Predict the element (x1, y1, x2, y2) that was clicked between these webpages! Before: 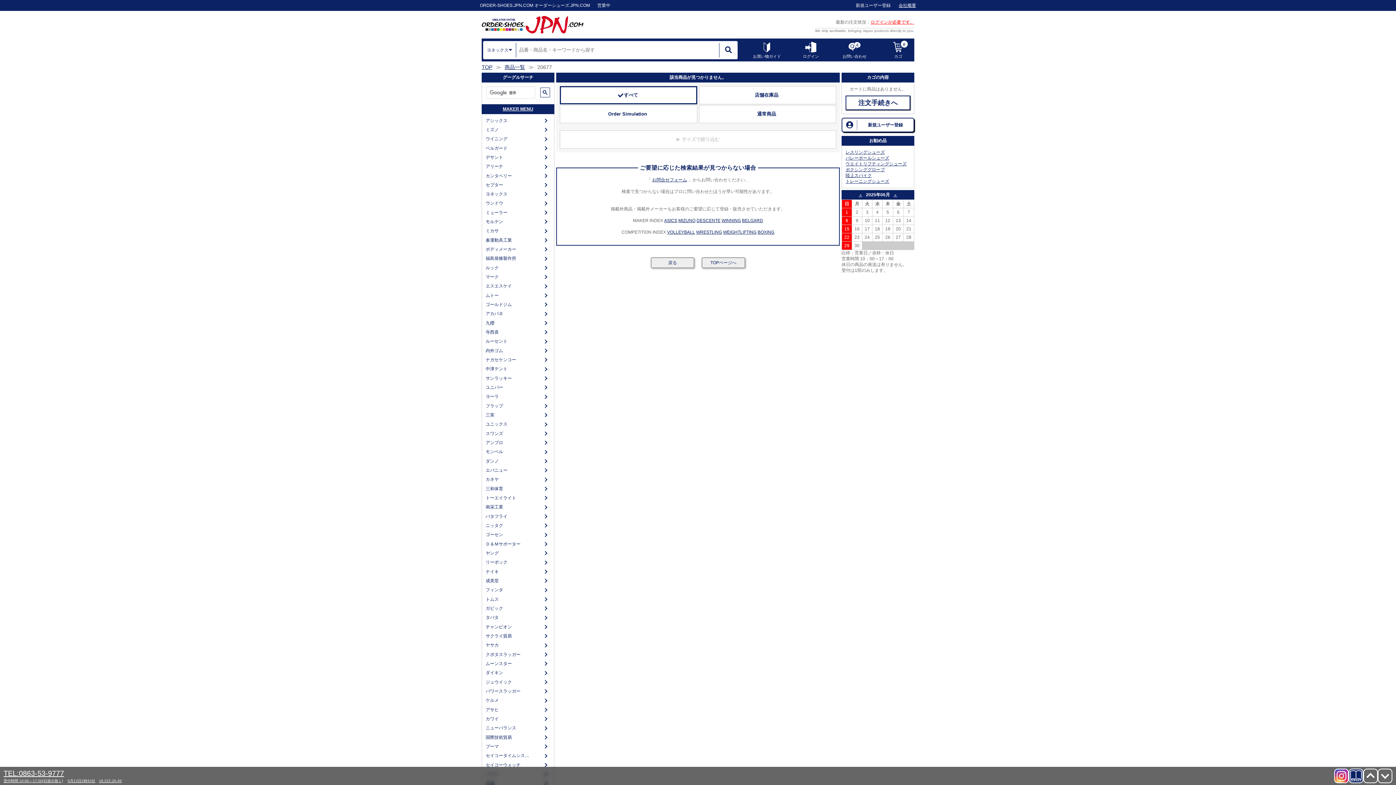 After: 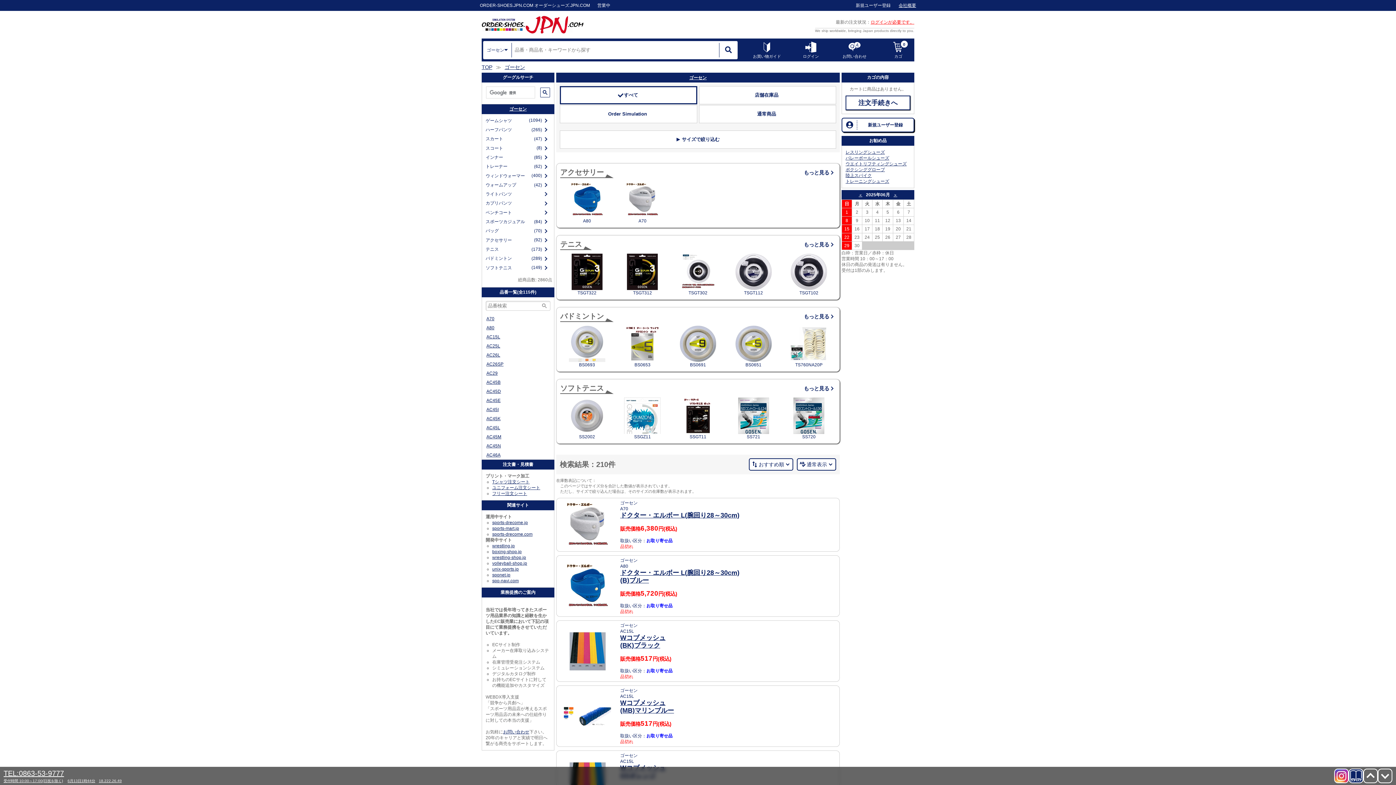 Action: bbox: (484, 530, 542, 539) label: ゴーセン